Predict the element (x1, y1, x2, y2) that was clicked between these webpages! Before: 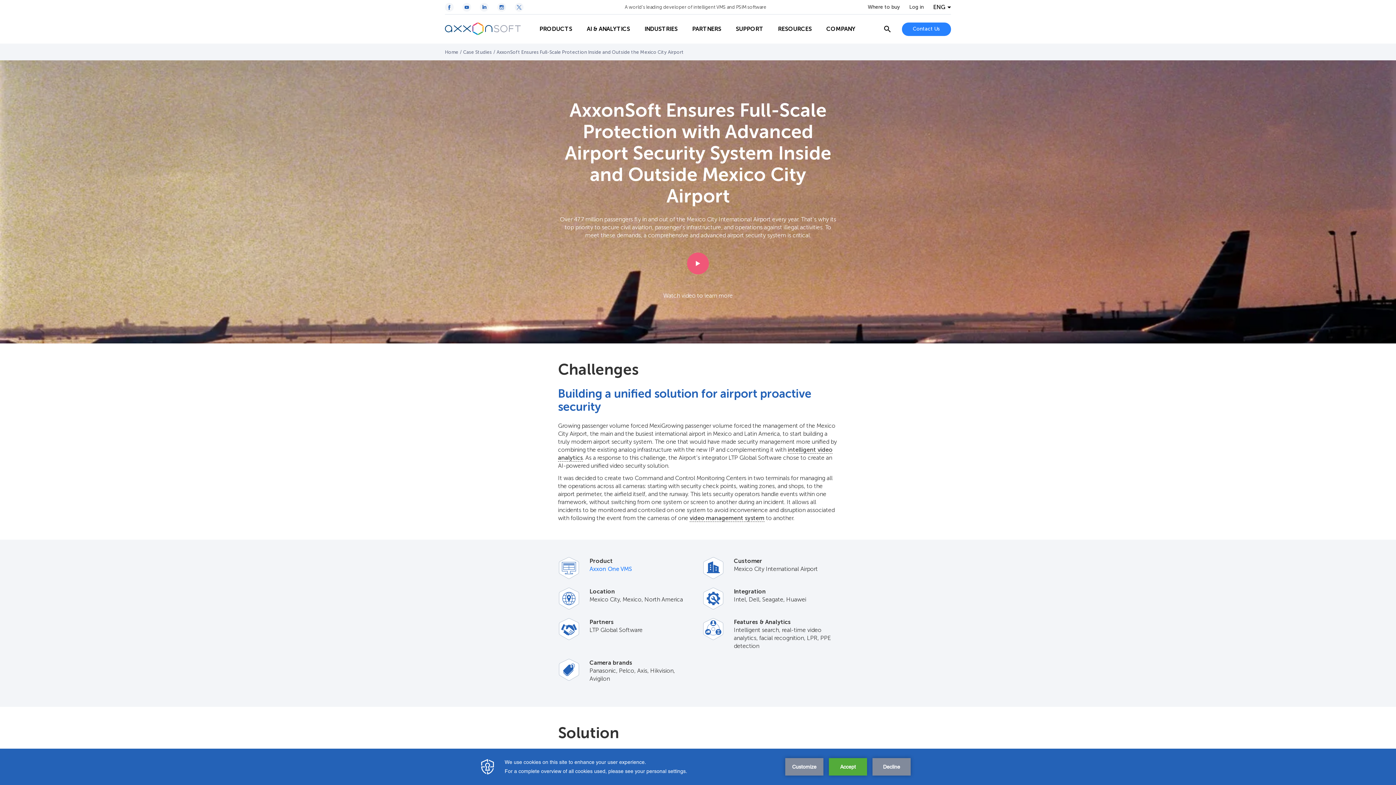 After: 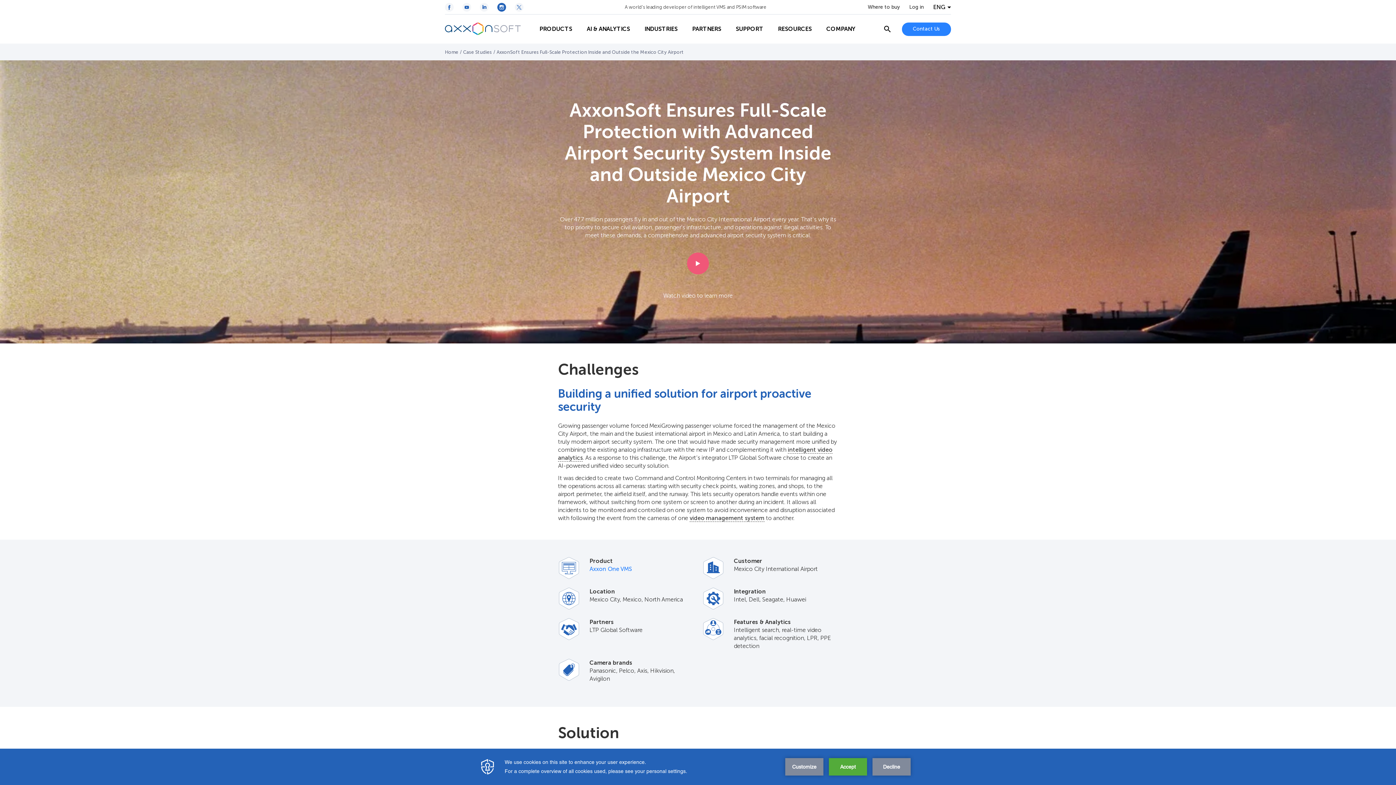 Action: bbox: (497, 2, 506, 11)